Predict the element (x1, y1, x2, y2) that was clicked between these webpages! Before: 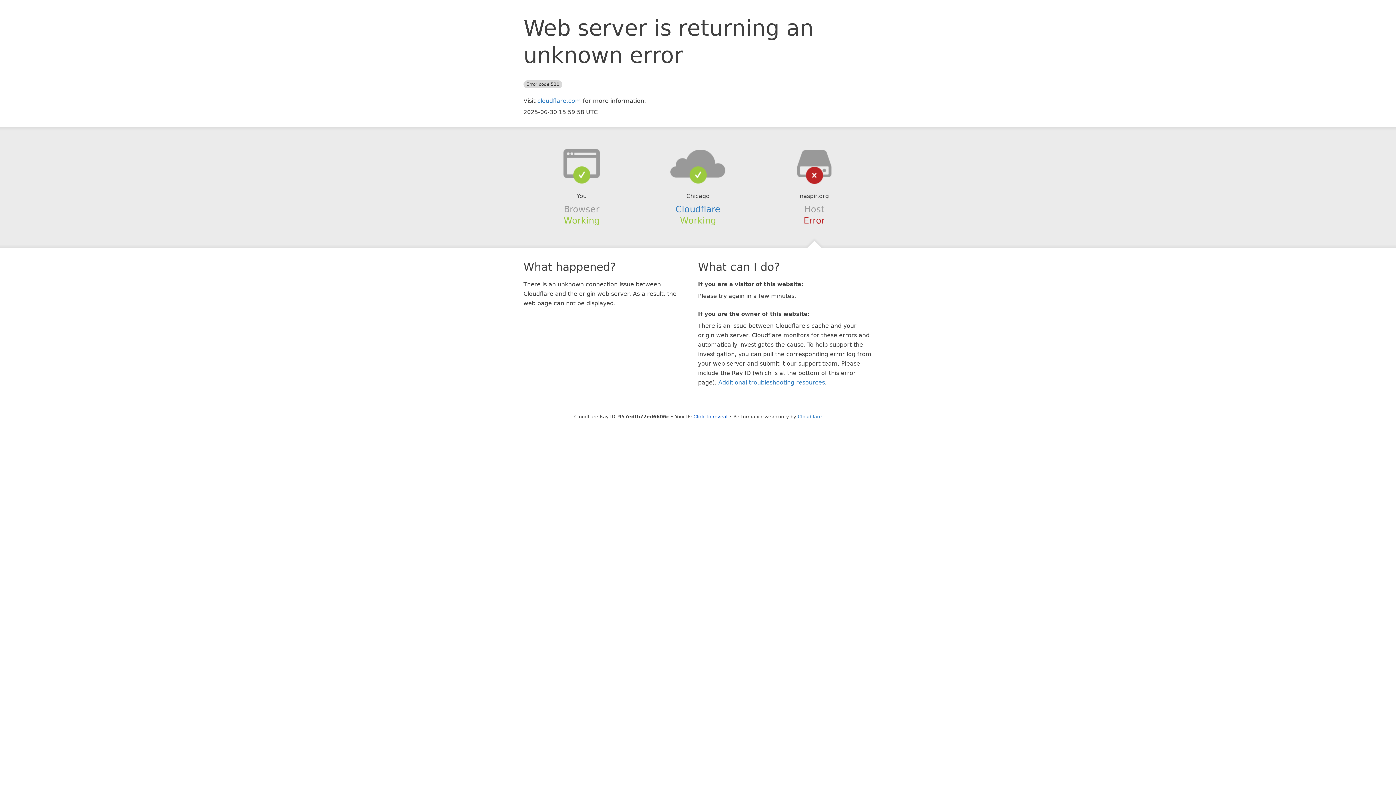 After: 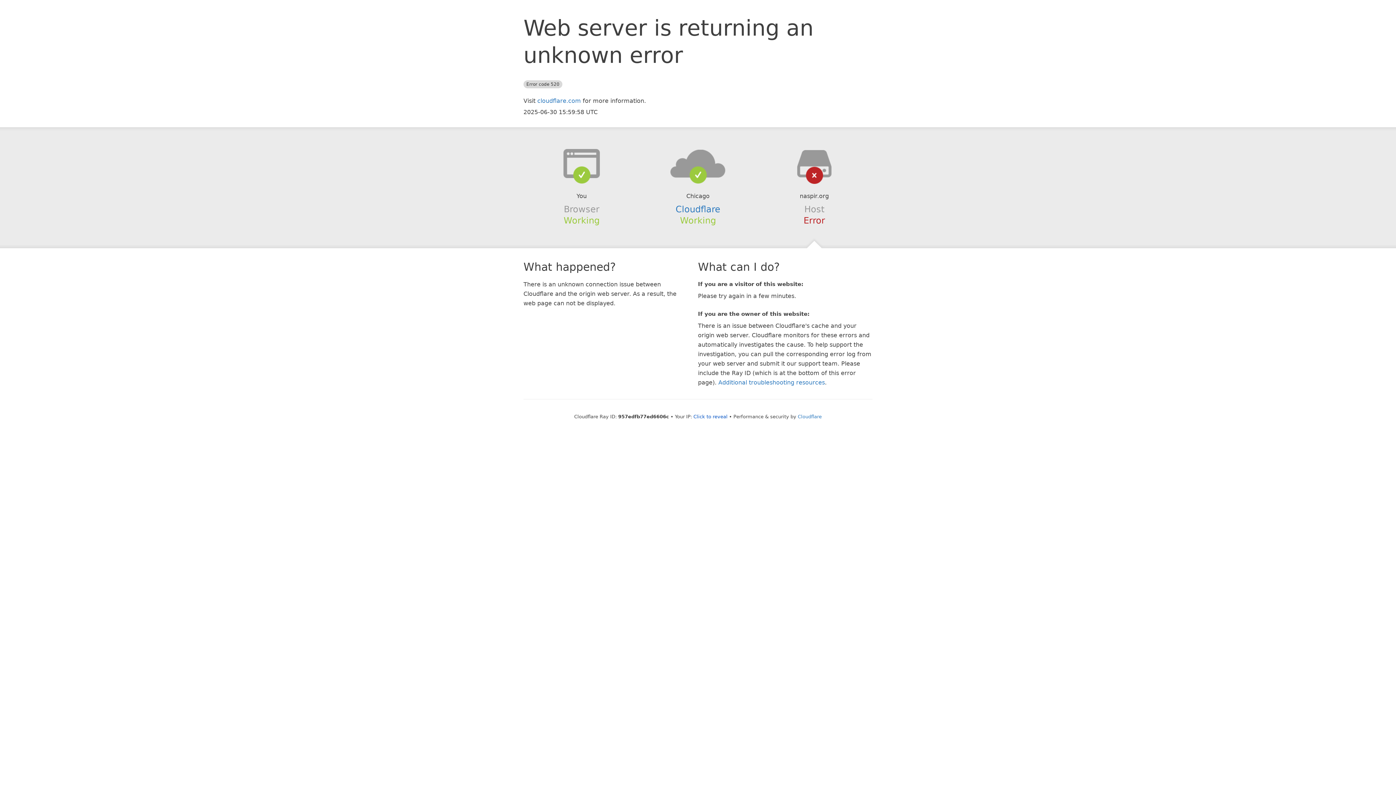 Action: bbox: (639, 148, 756, 178)